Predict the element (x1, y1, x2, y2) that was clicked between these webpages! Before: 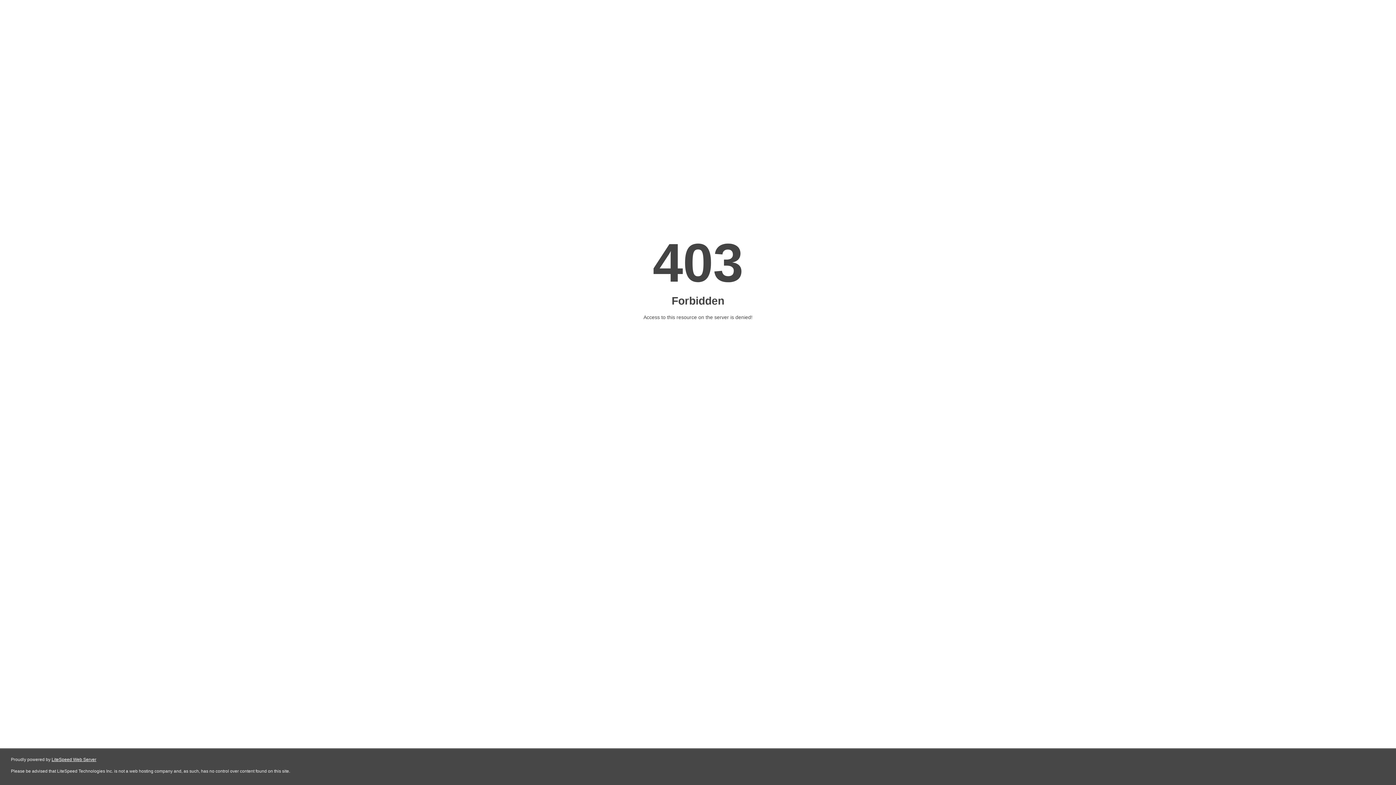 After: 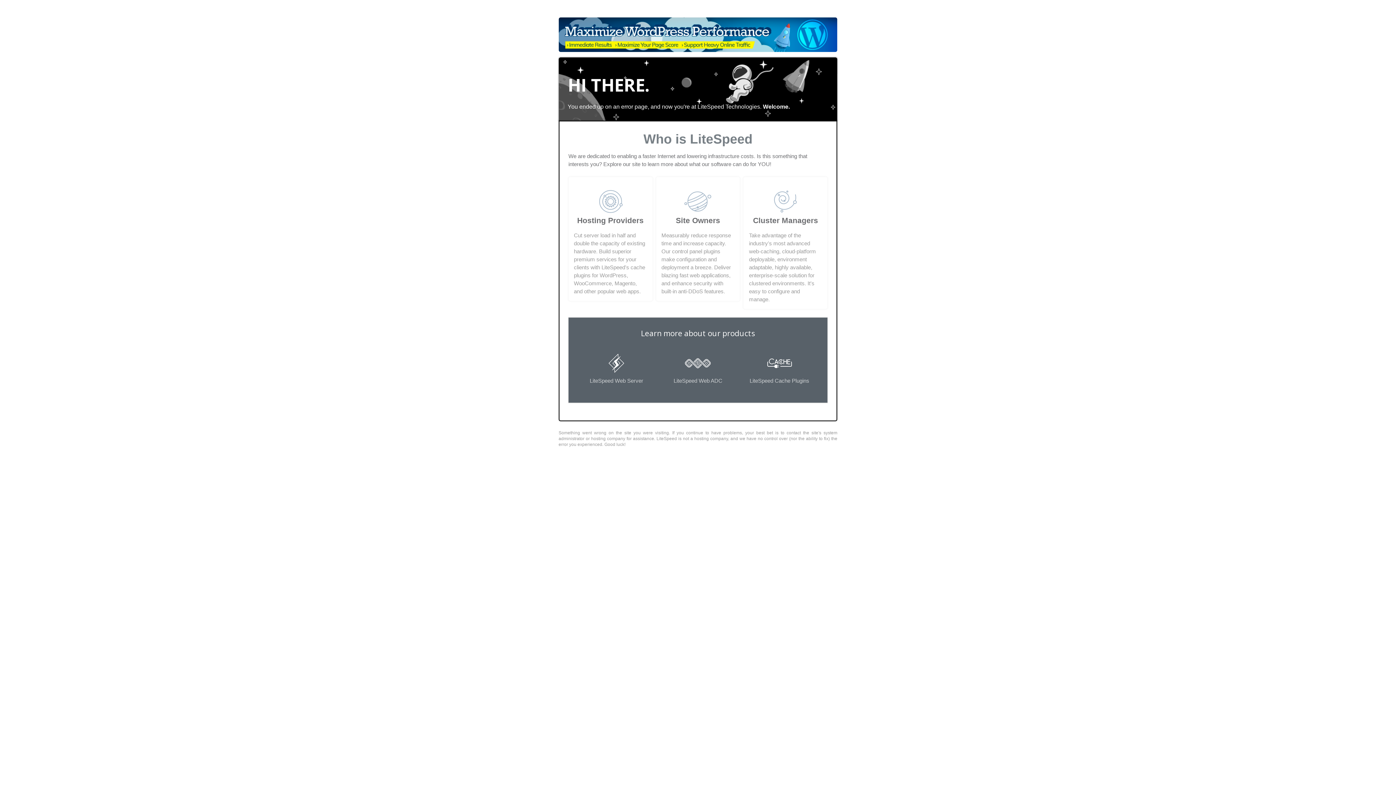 Action: bbox: (51, 757, 96, 762) label: LiteSpeed Web Server